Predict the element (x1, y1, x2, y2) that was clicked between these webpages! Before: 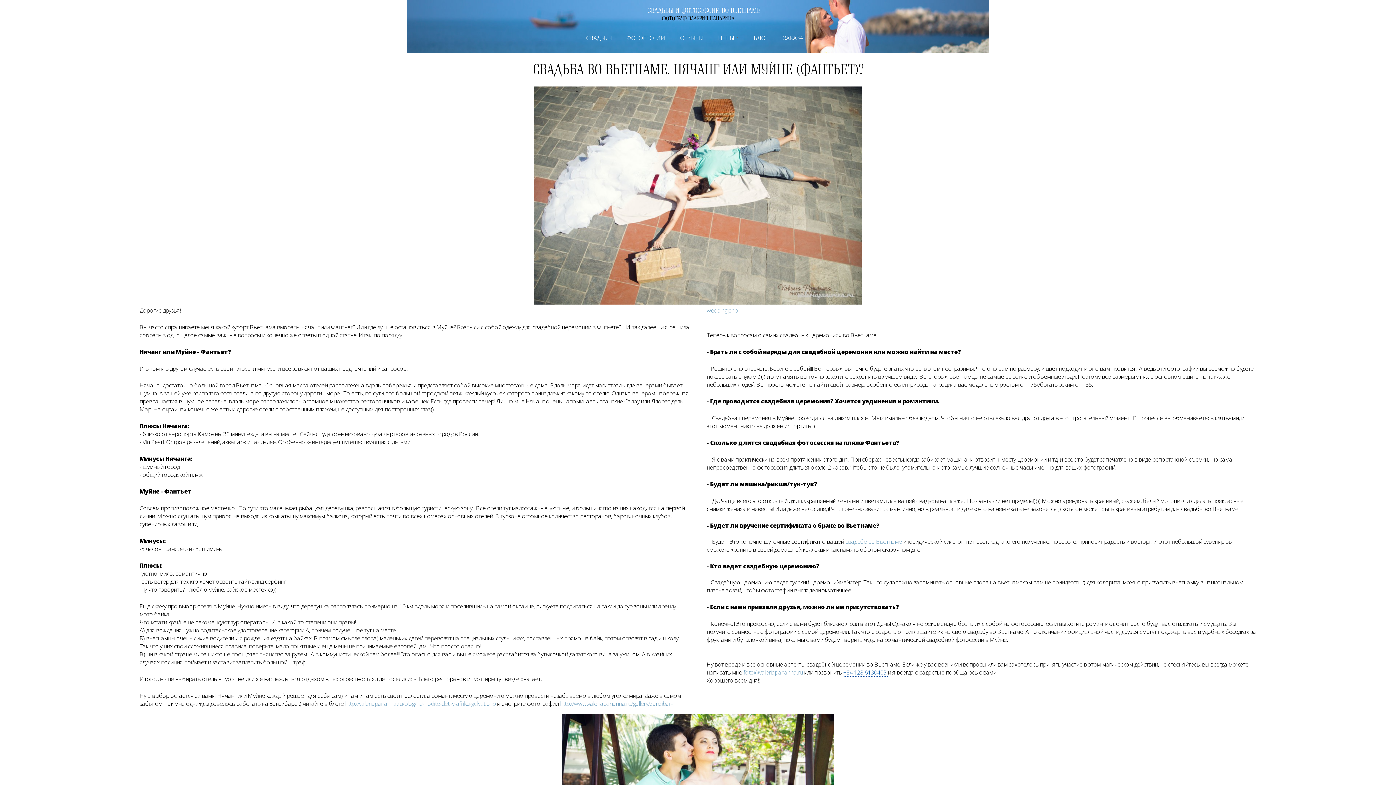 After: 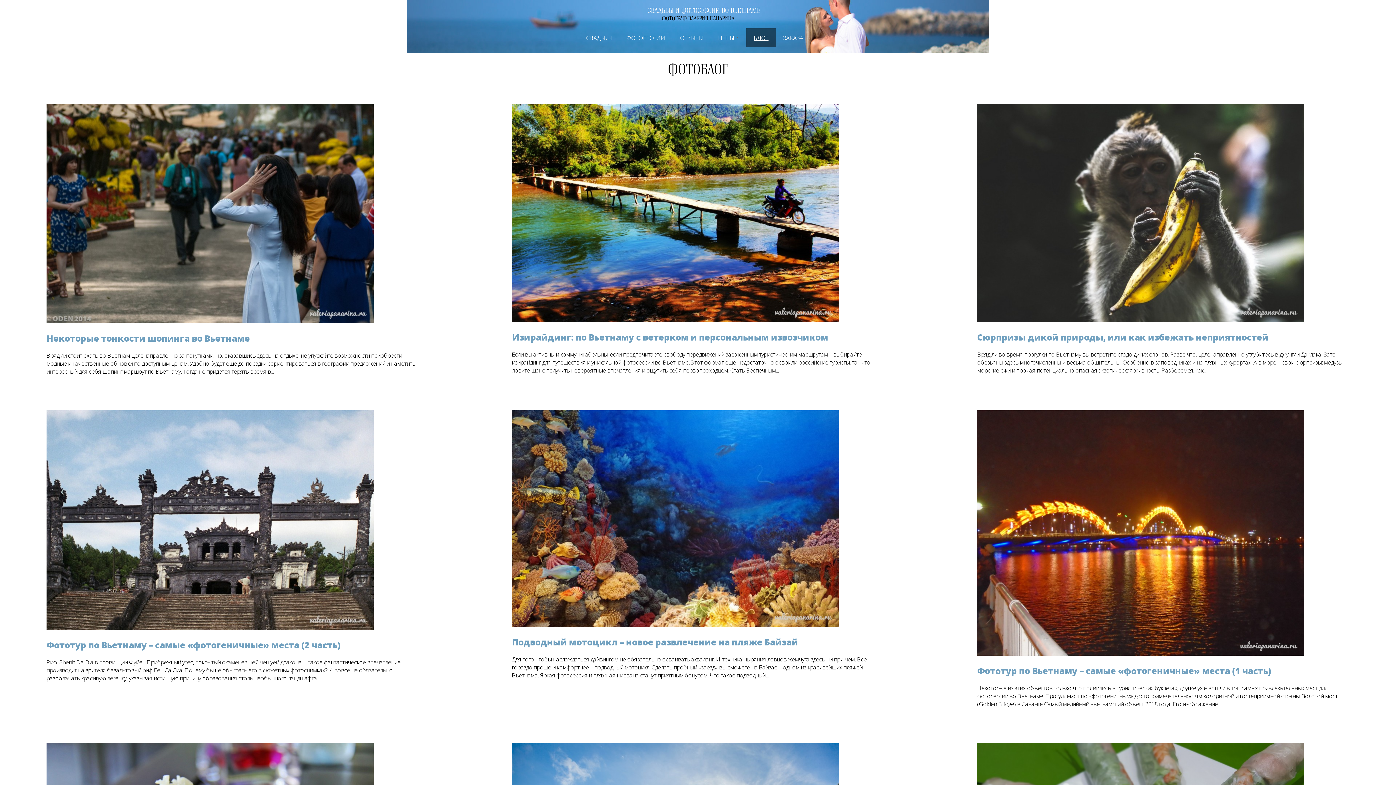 Action: label: БЛОГ bbox: (746, 28, 775, 47)